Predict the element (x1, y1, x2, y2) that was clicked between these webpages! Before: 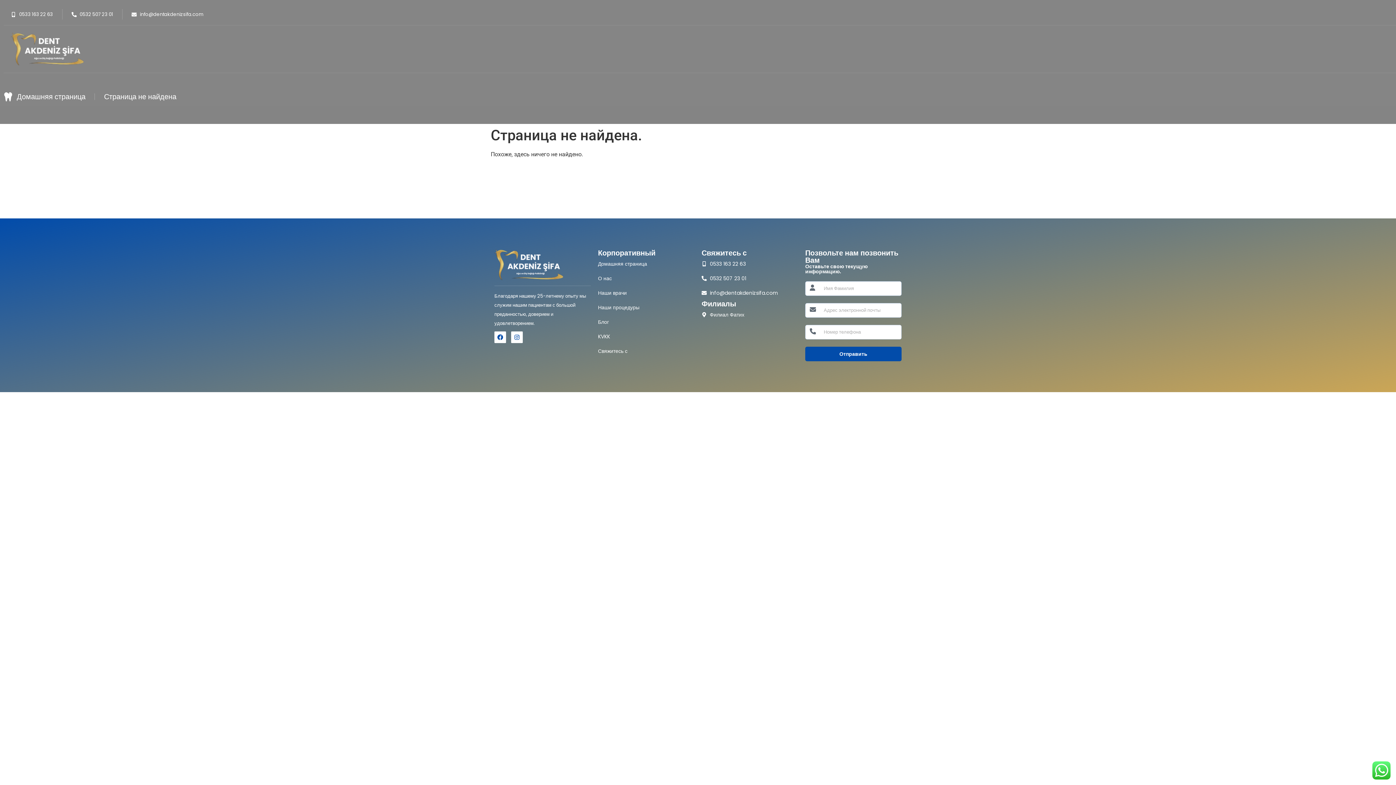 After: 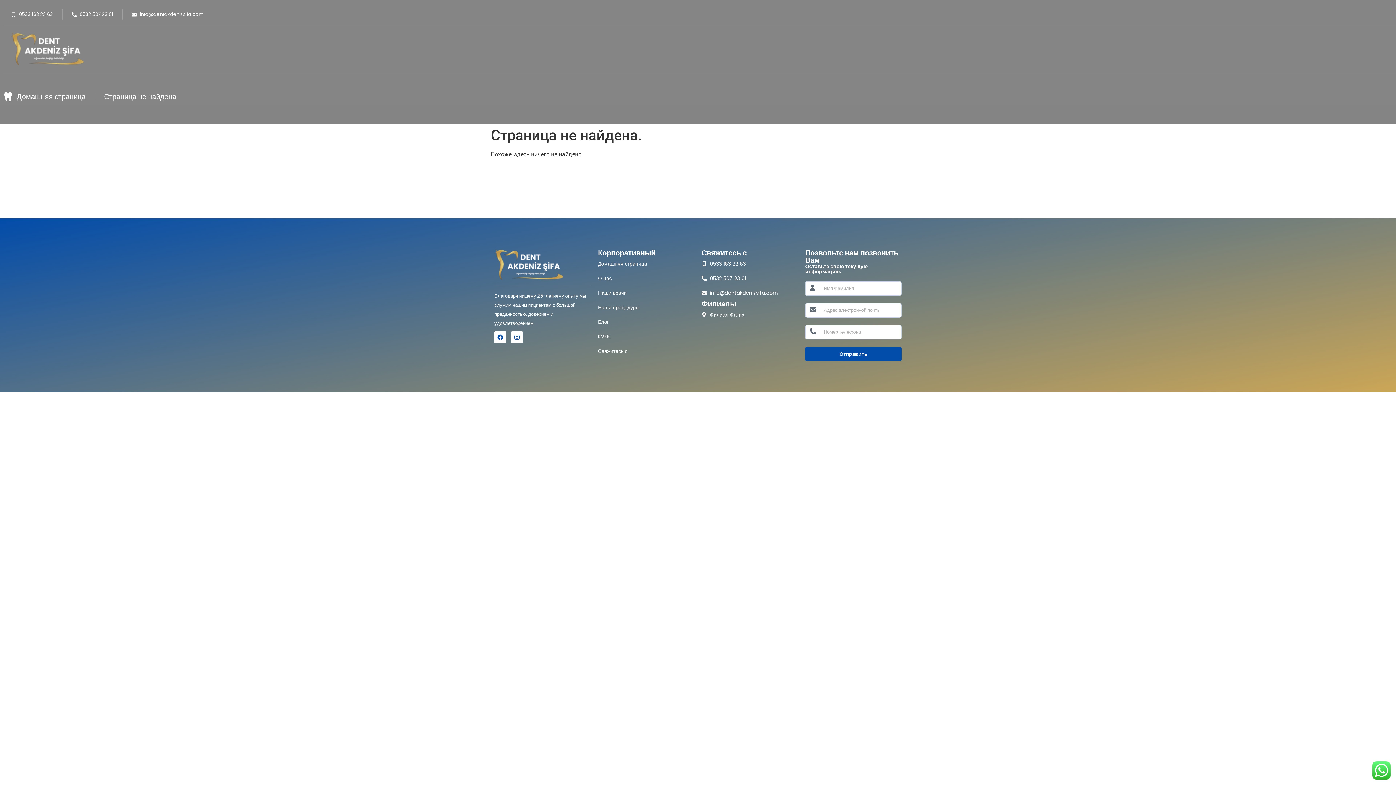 Action: label: 0533 163 22 63 bbox: (10, 10, 52, 17)